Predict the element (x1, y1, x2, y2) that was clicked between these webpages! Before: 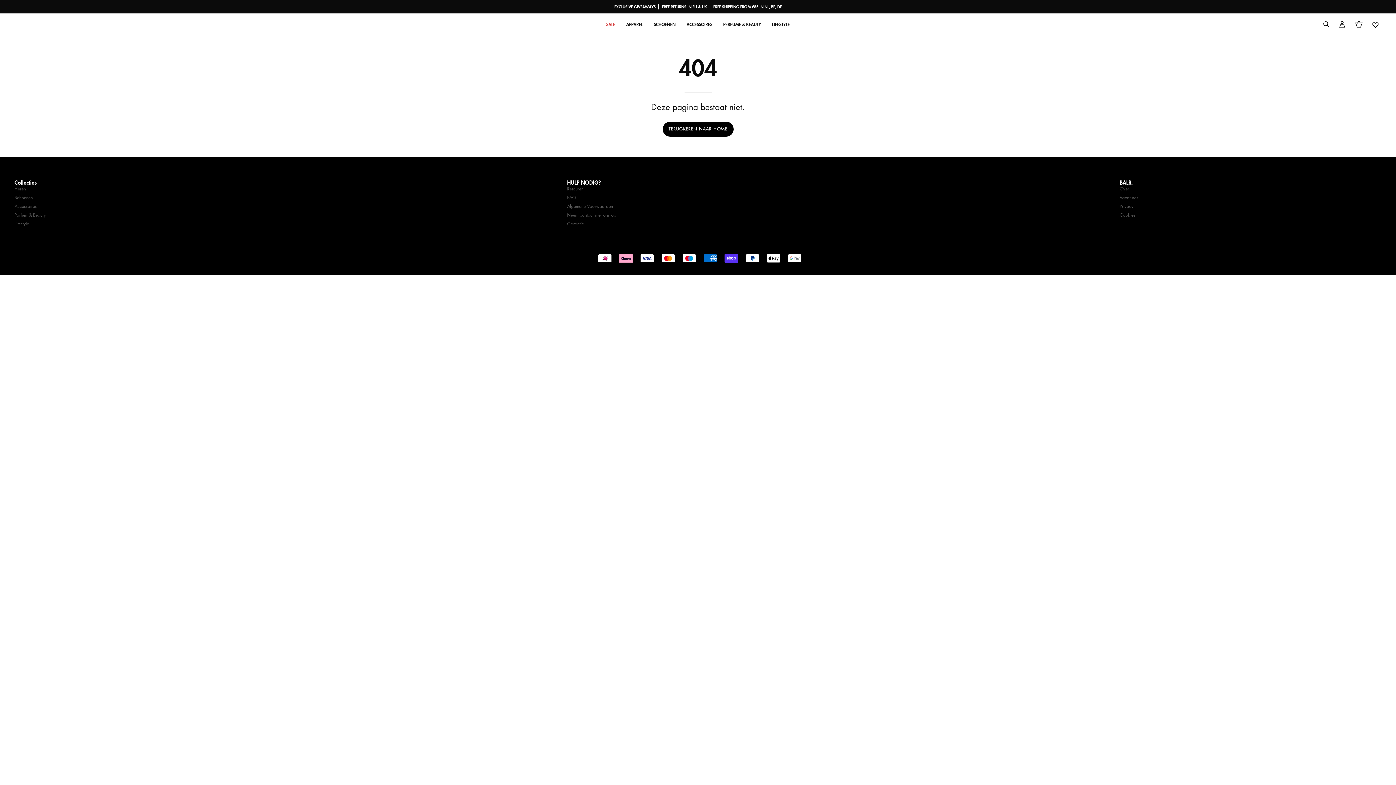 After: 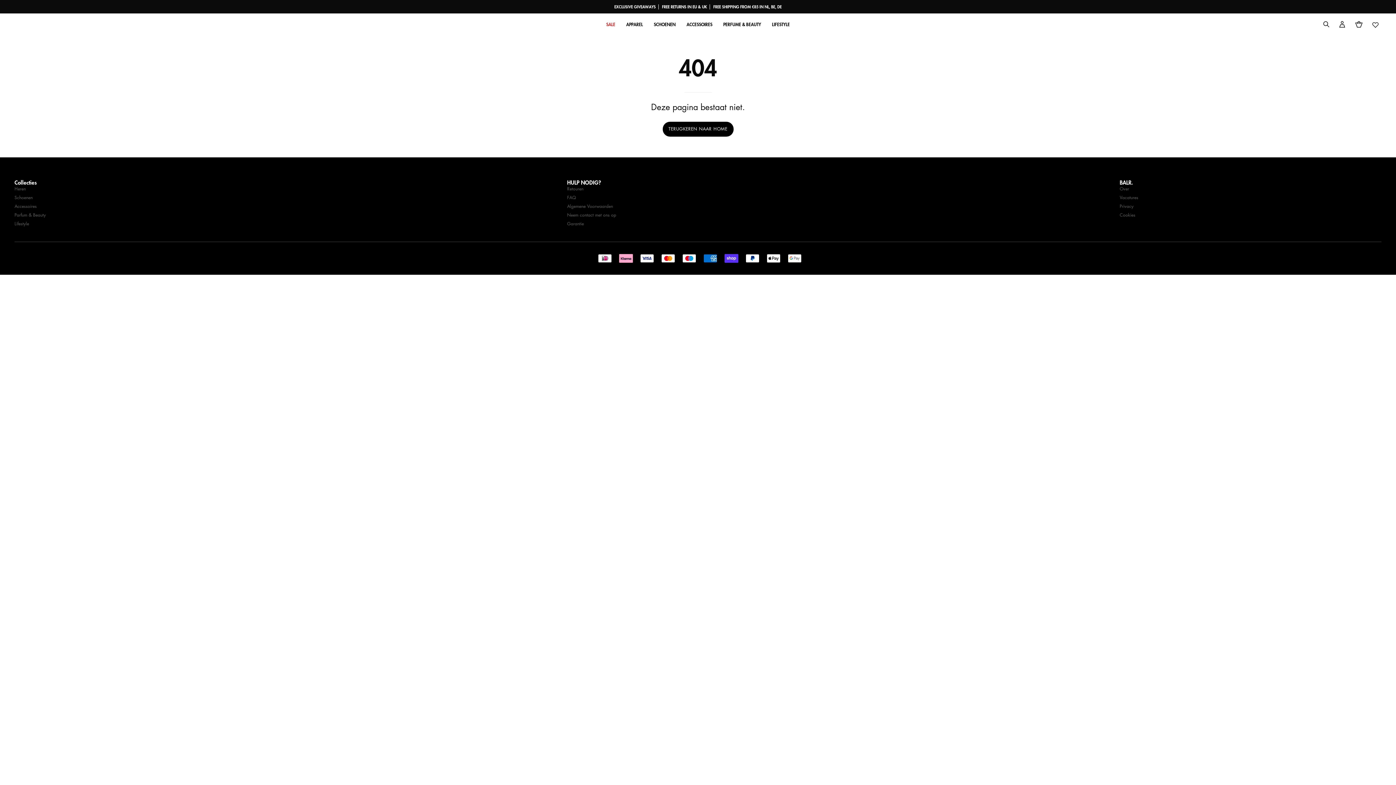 Action: bbox: (1369, 17, 1381, 30) label: Wishlist